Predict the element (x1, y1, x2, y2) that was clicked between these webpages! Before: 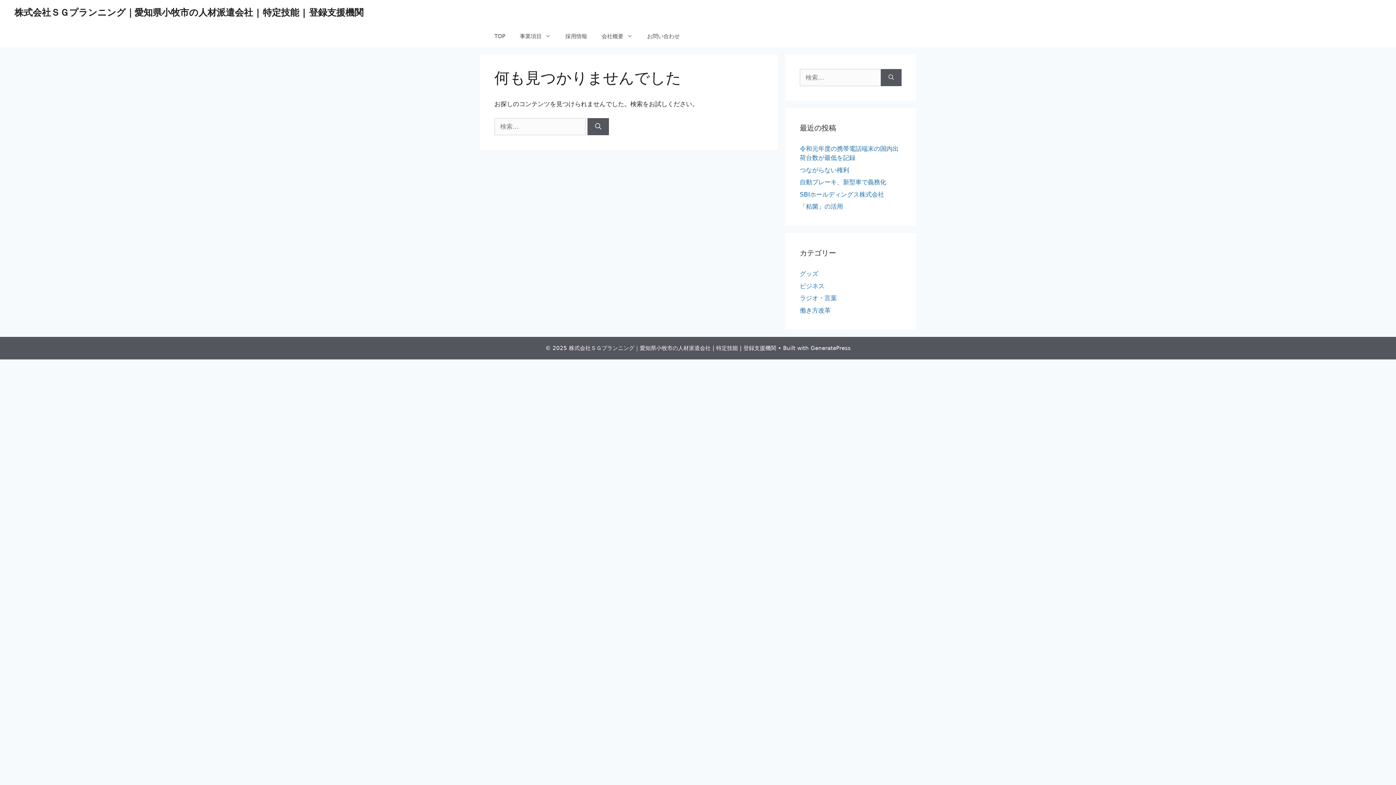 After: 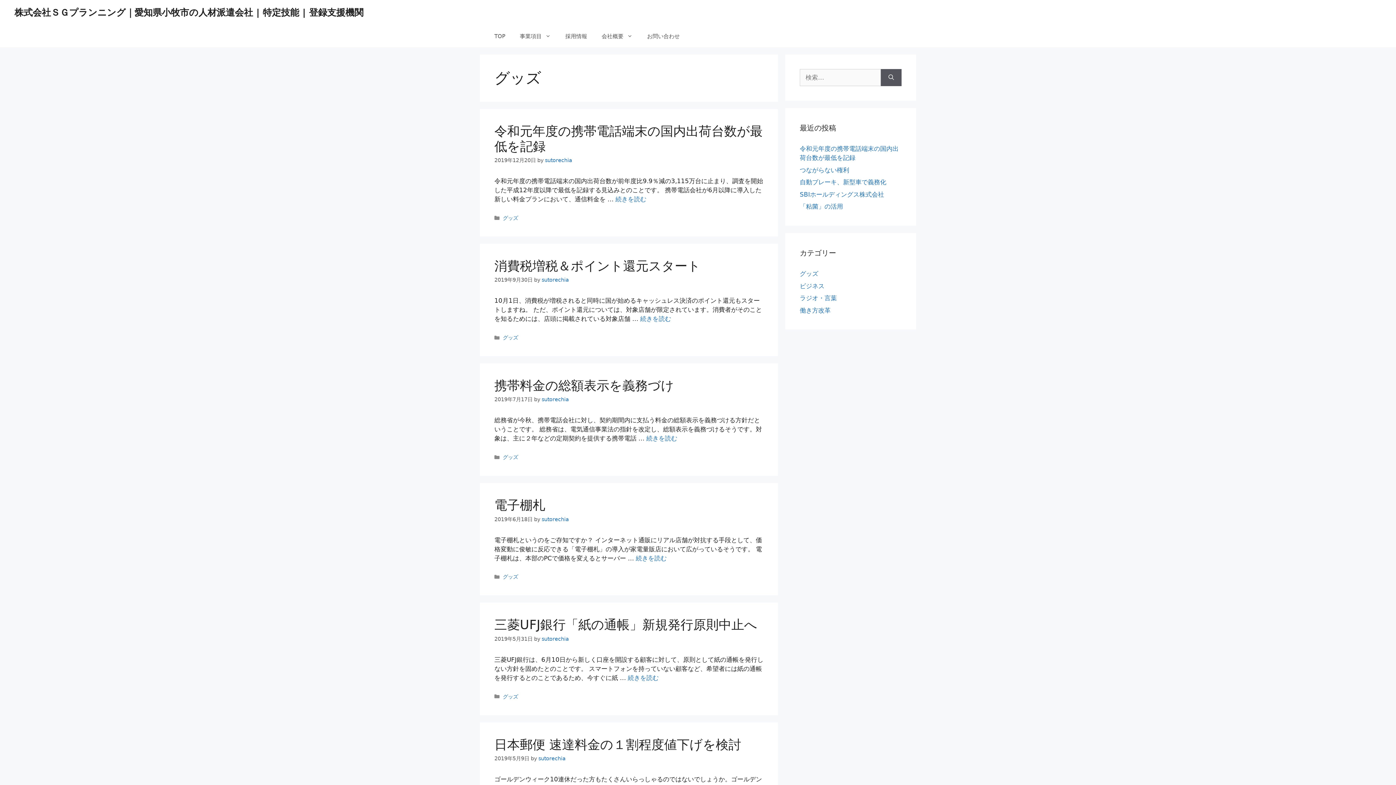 Action: bbox: (800, 270, 818, 277) label: グッズ